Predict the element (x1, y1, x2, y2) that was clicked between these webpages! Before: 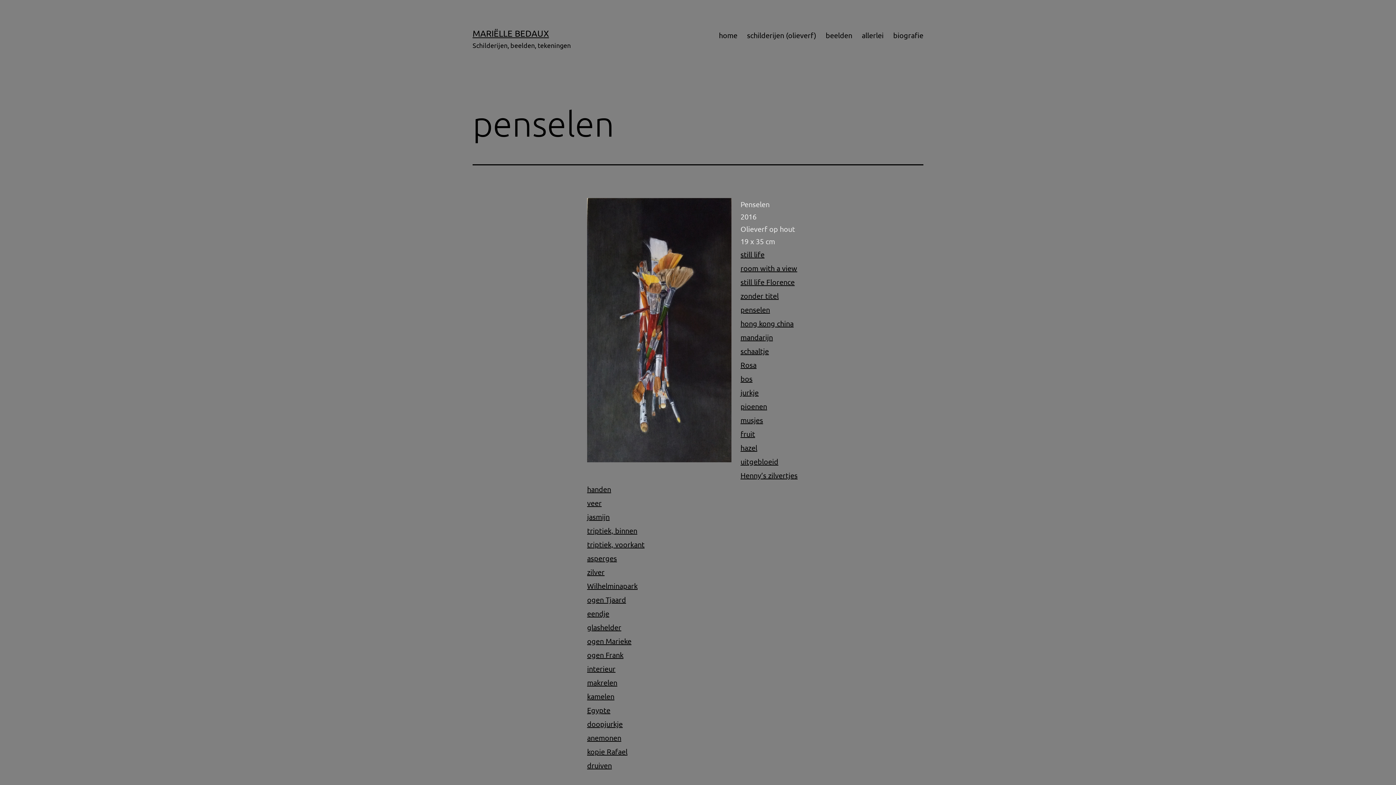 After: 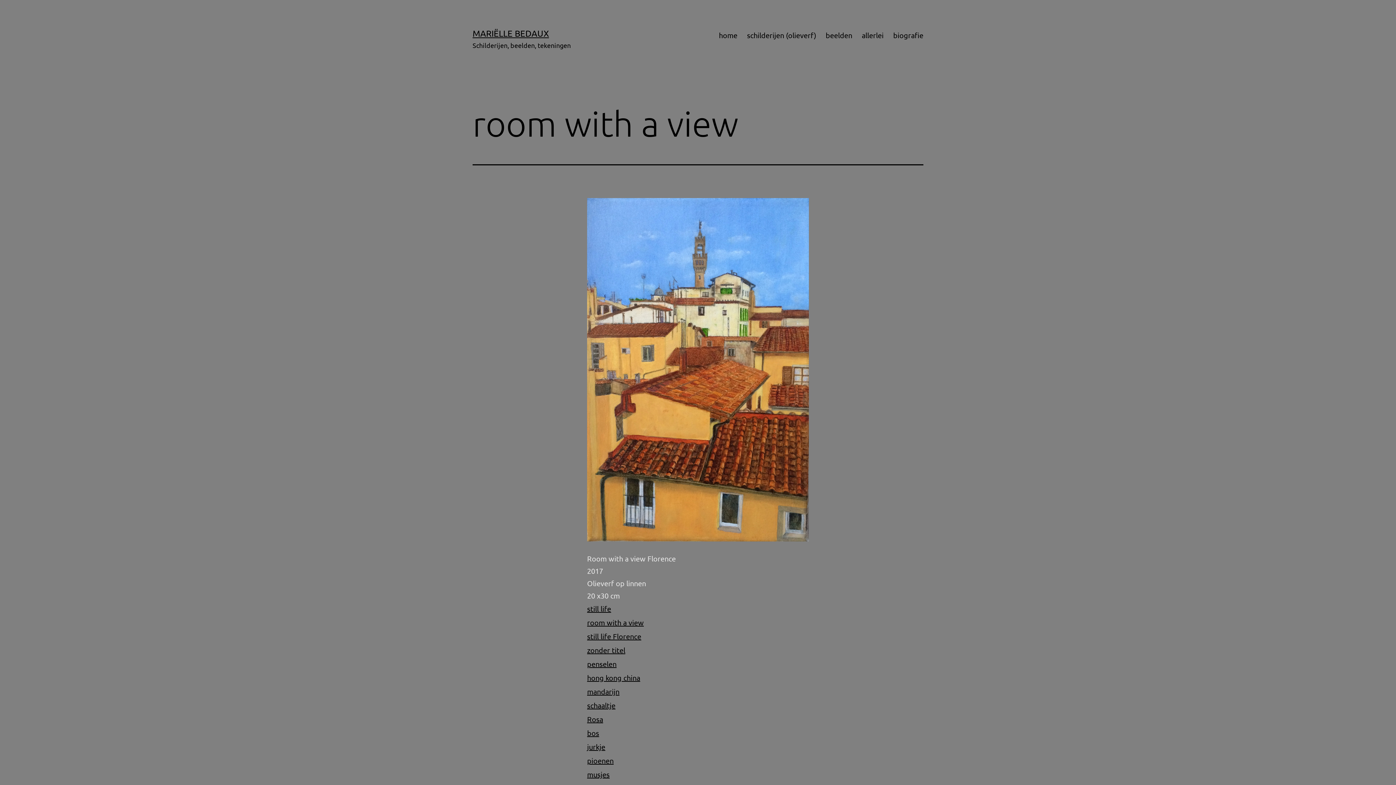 Action: bbox: (740, 263, 797, 272) label: room with a view